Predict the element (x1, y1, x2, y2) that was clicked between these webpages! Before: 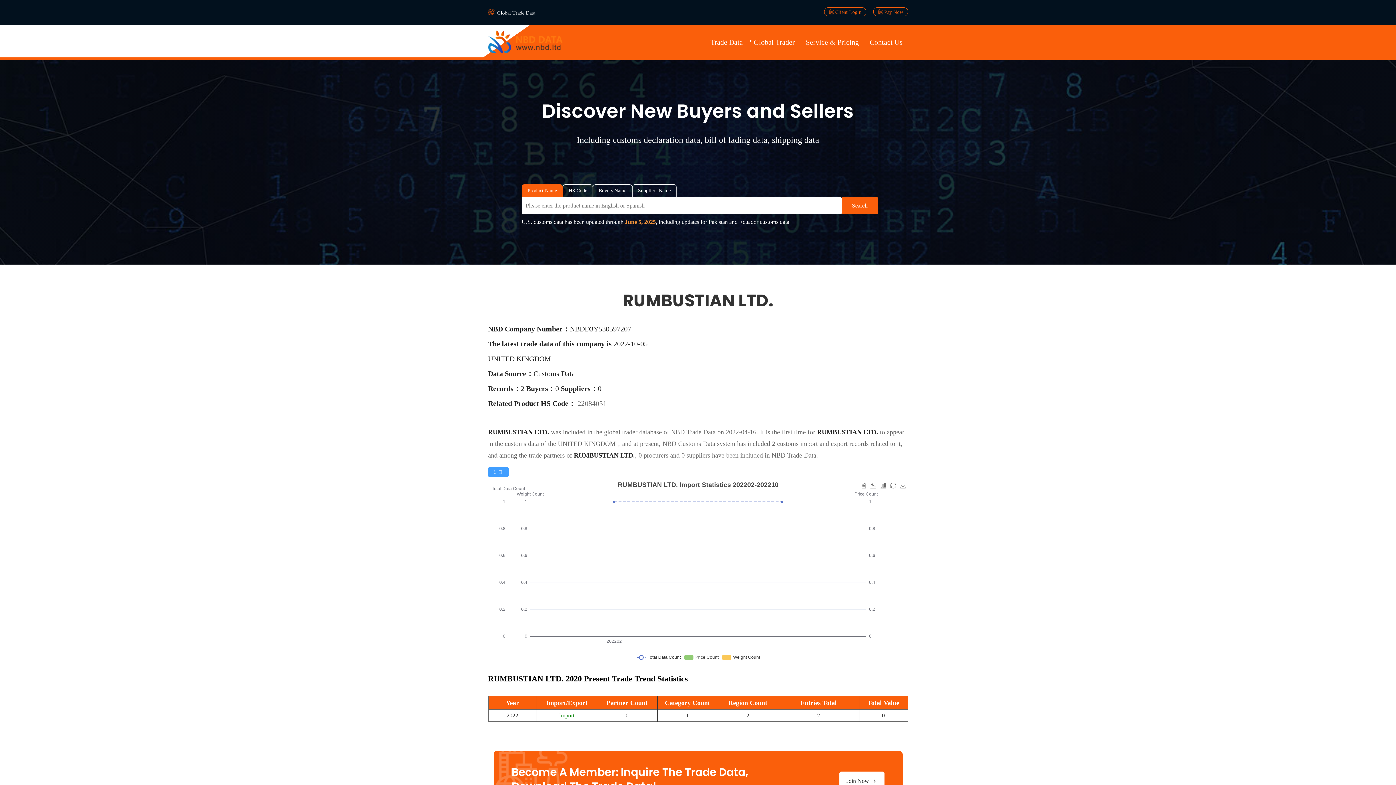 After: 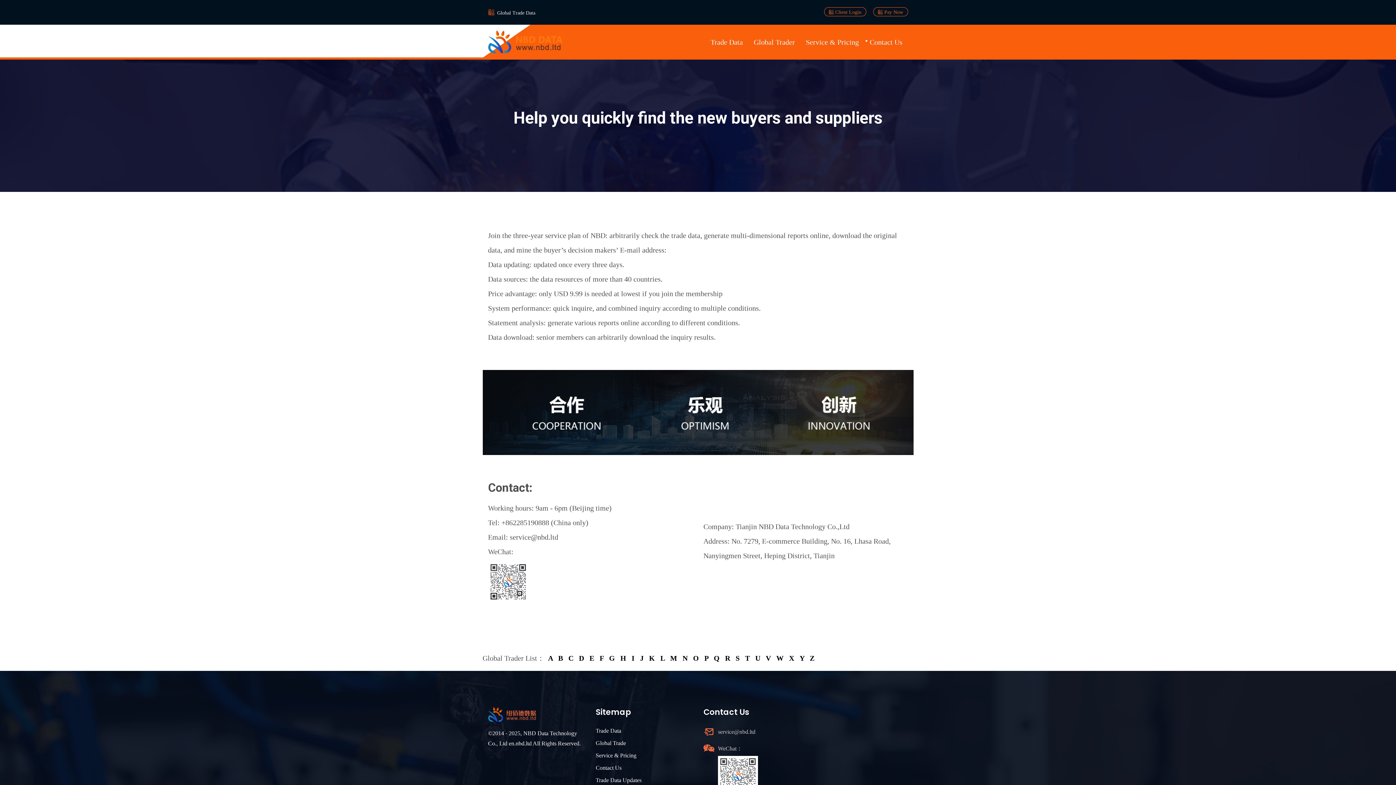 Action: bbox: (870, 36, 902, 47) label: Contact Us